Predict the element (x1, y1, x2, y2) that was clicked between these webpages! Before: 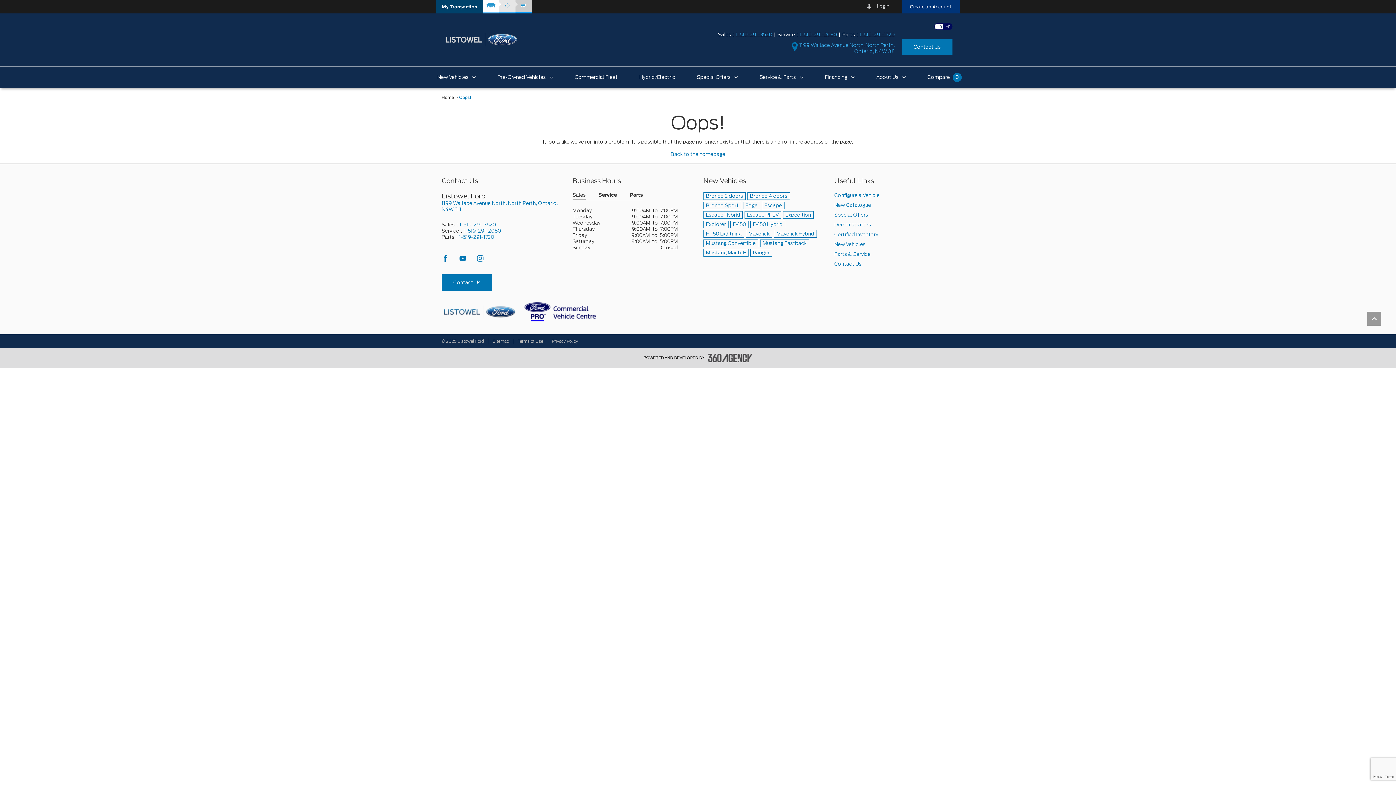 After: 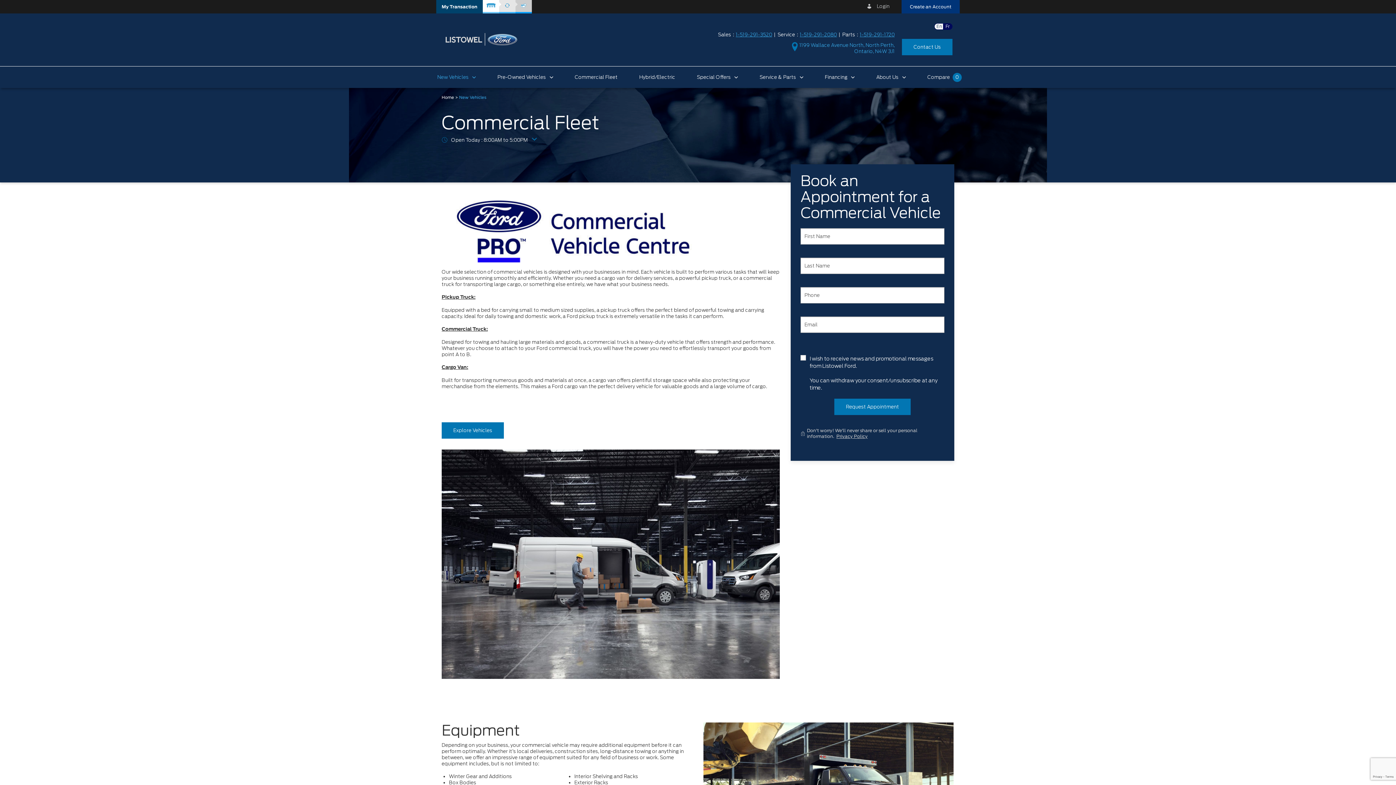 Action: bbox: (568, 66, 624, 88) label: Commercial Fleet